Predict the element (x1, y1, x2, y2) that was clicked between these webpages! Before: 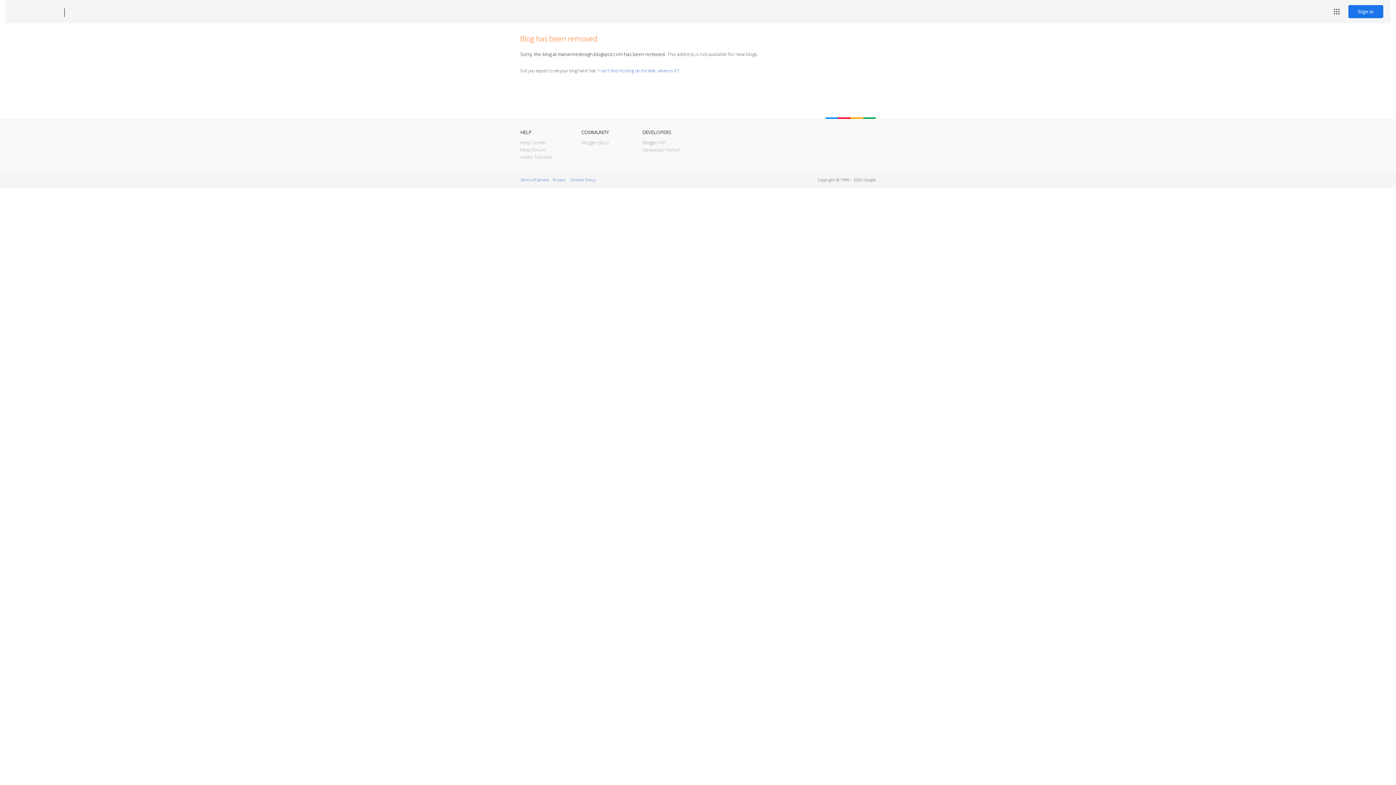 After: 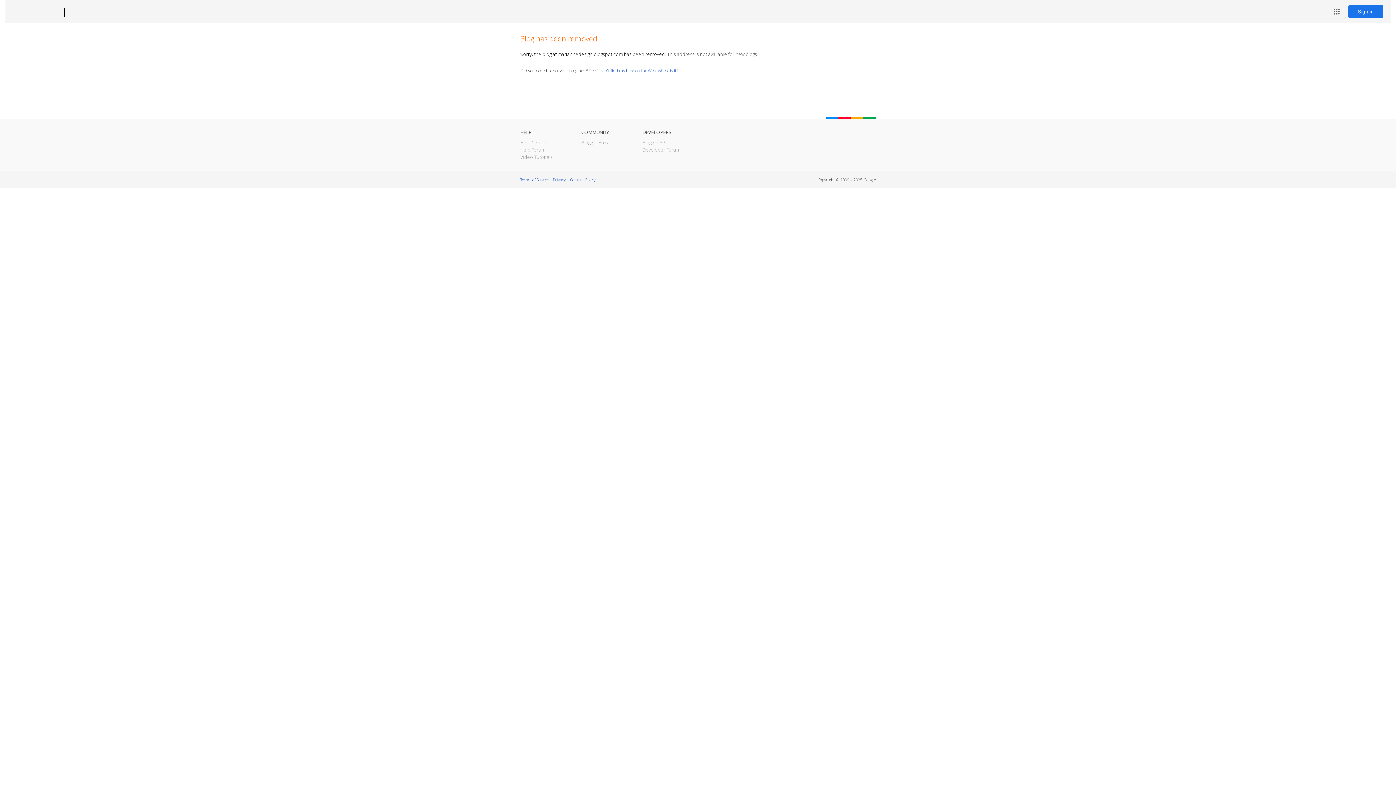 Action: bbox: (12, 7, 53, 17) label: Blogger